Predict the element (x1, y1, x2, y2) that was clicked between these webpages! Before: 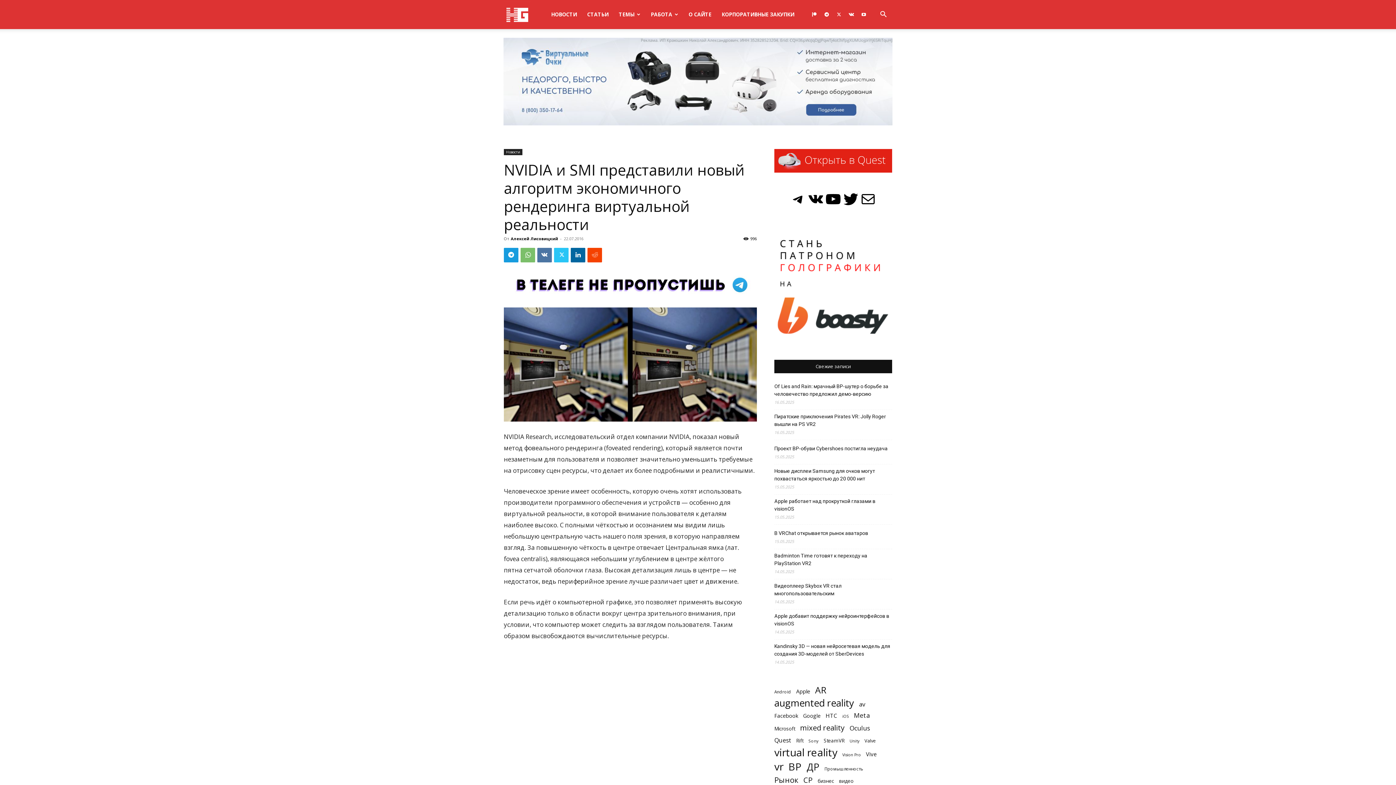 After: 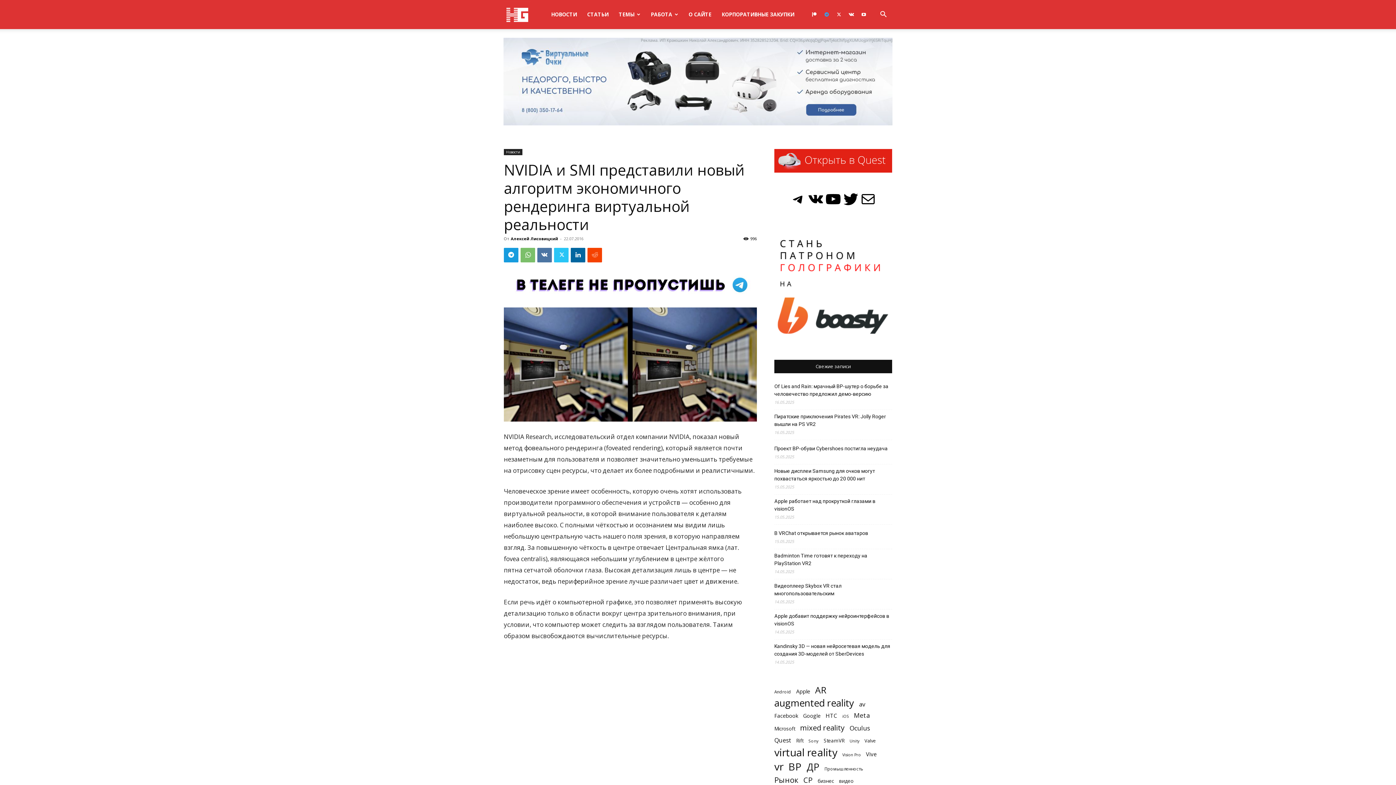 Action: bbox: (821, 0, 832, 29)